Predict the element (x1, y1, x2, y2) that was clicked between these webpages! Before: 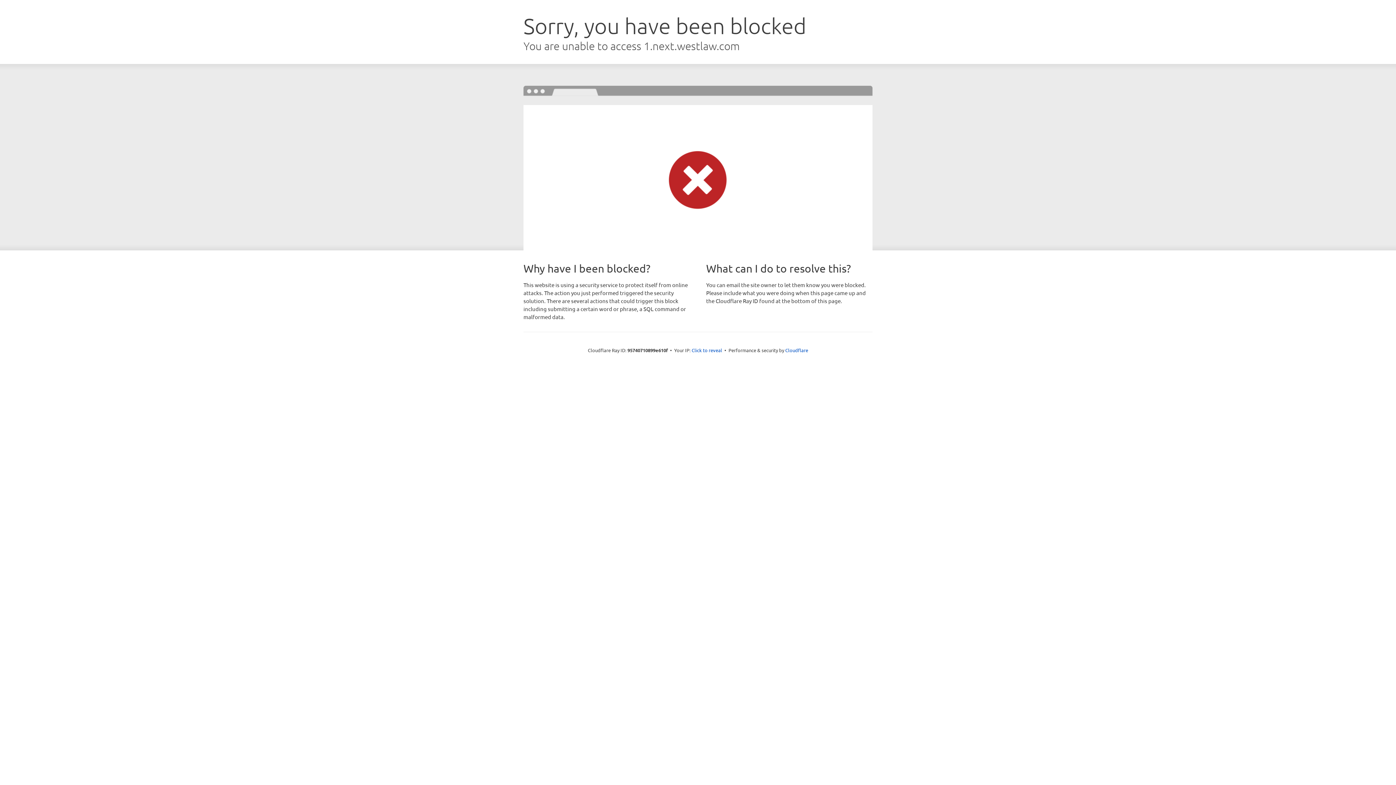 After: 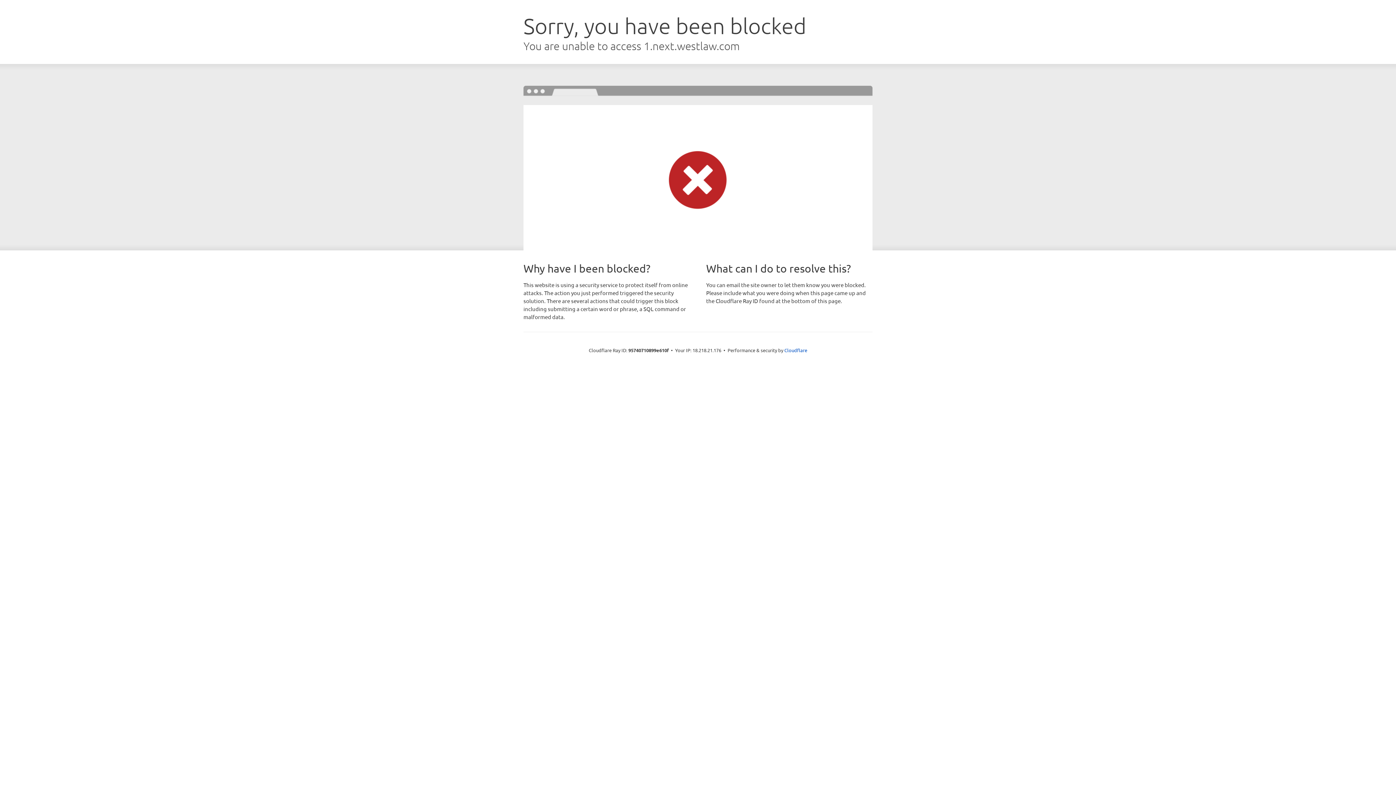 Action: bbox: (691, 346, 722, 353) label: Click to reveal